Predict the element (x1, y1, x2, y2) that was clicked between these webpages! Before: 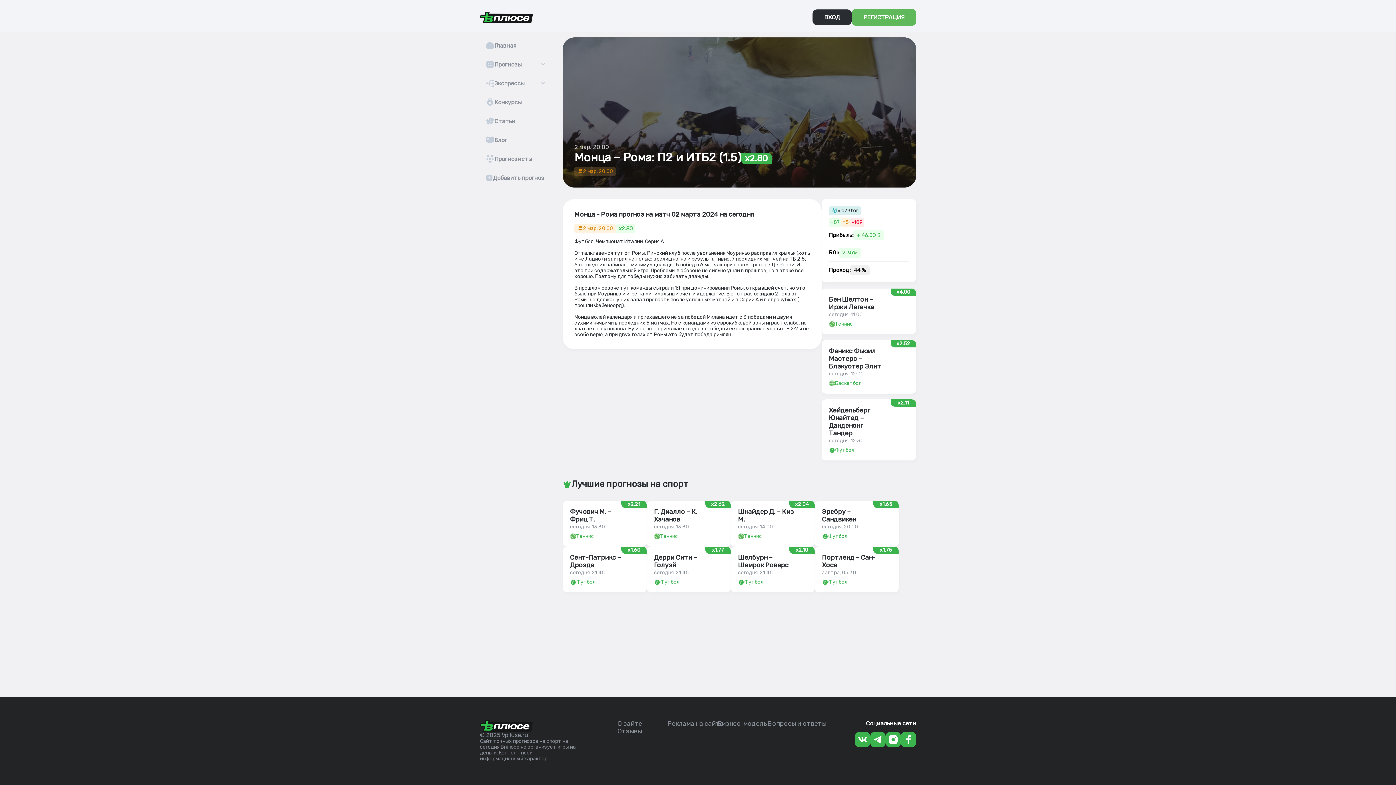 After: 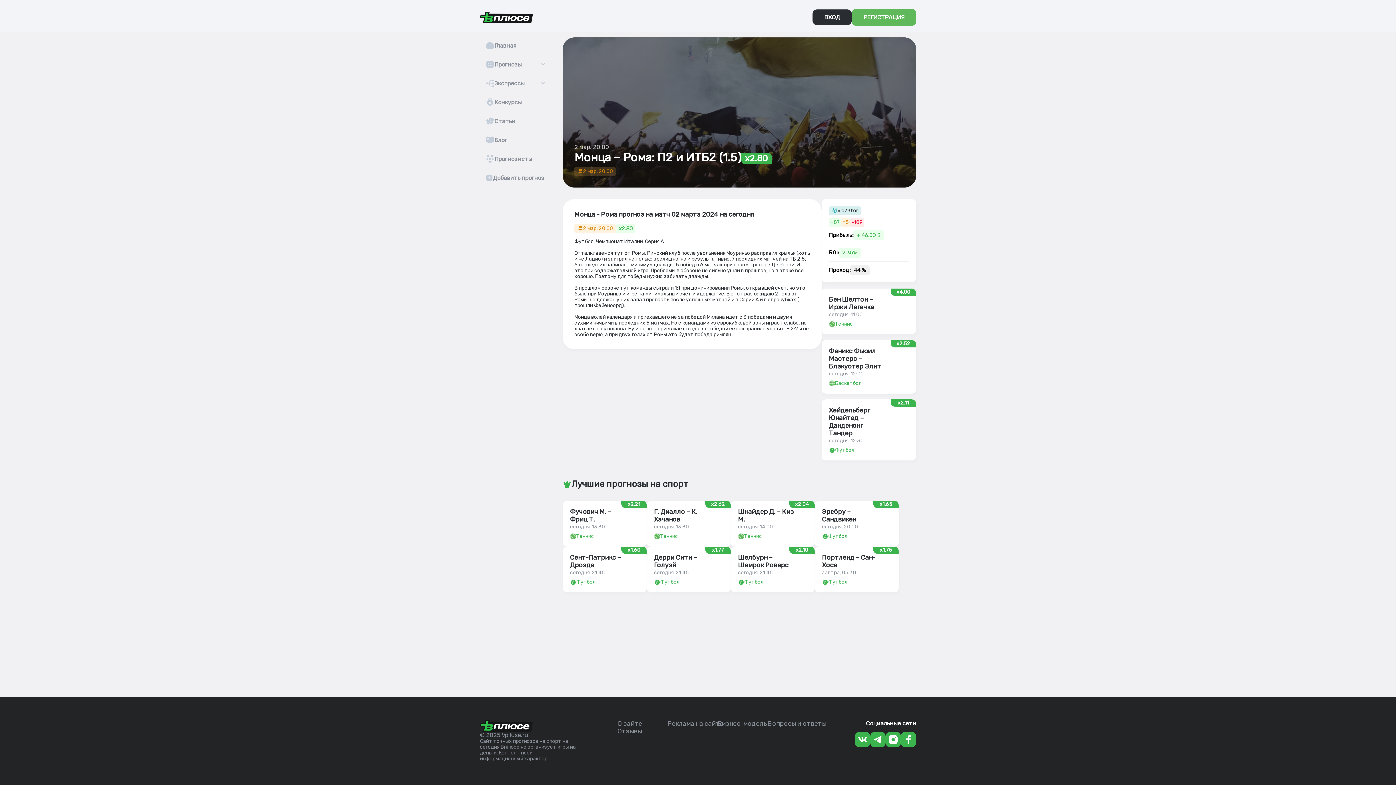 Action: bbox: (855, 732, 870, 747)